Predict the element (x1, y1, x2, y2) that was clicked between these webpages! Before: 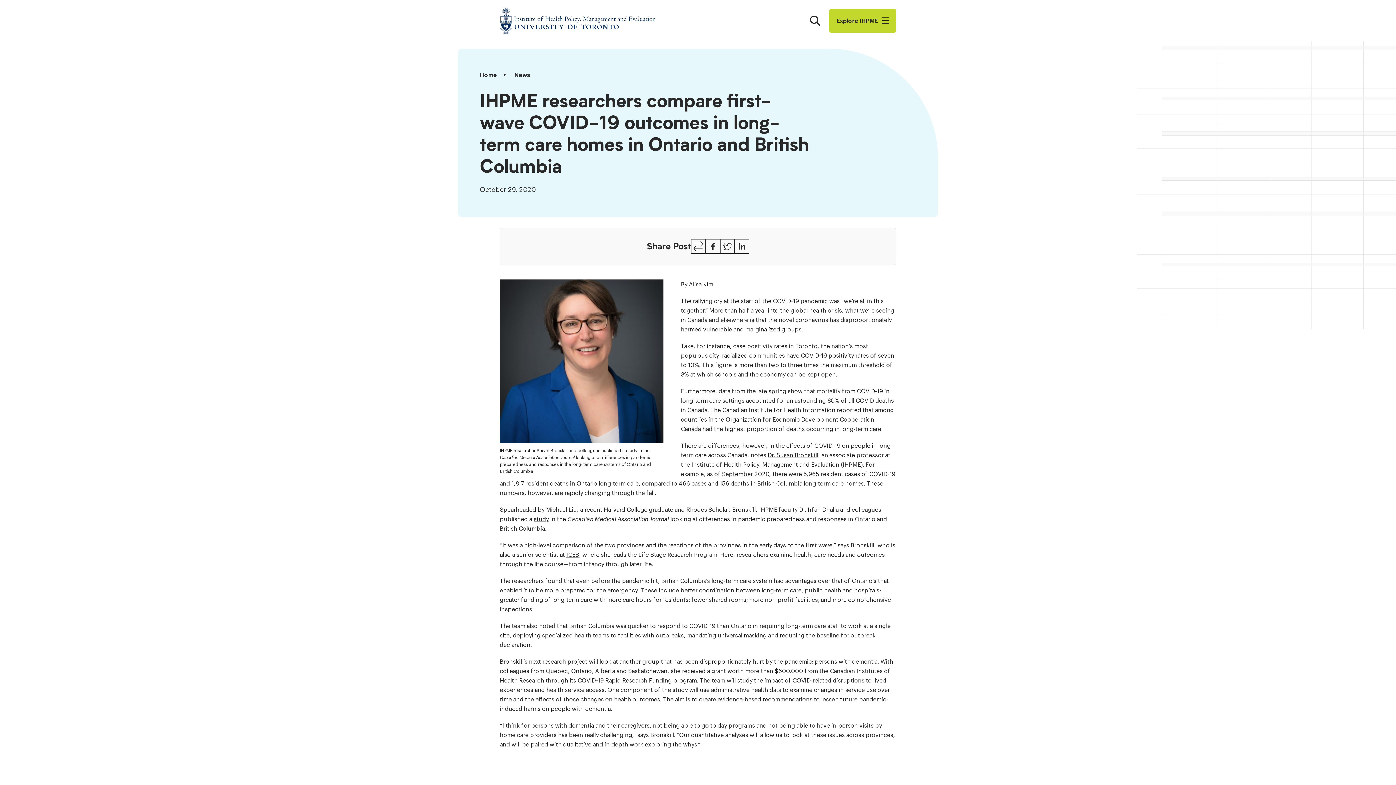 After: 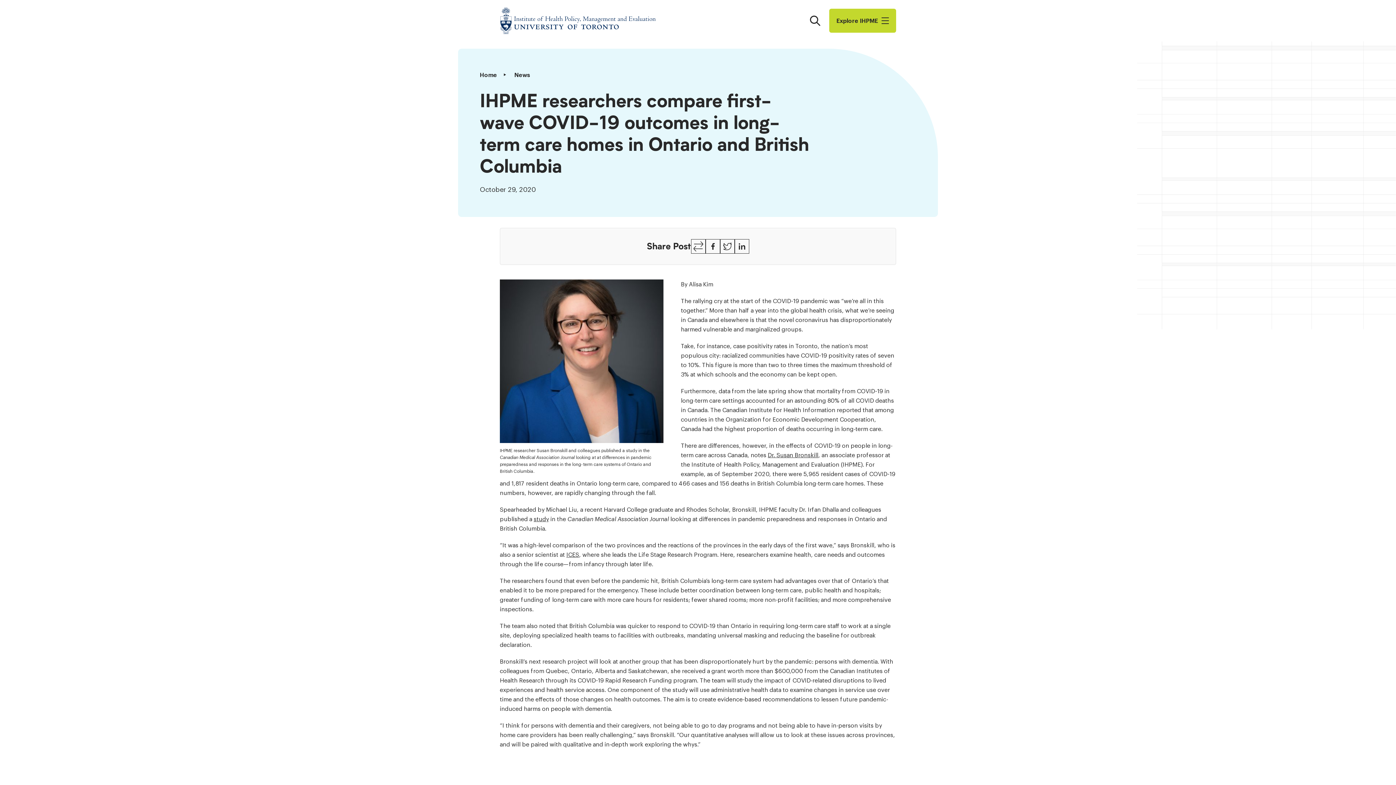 Action: label: study bbox: (533, 516, 549, 522)